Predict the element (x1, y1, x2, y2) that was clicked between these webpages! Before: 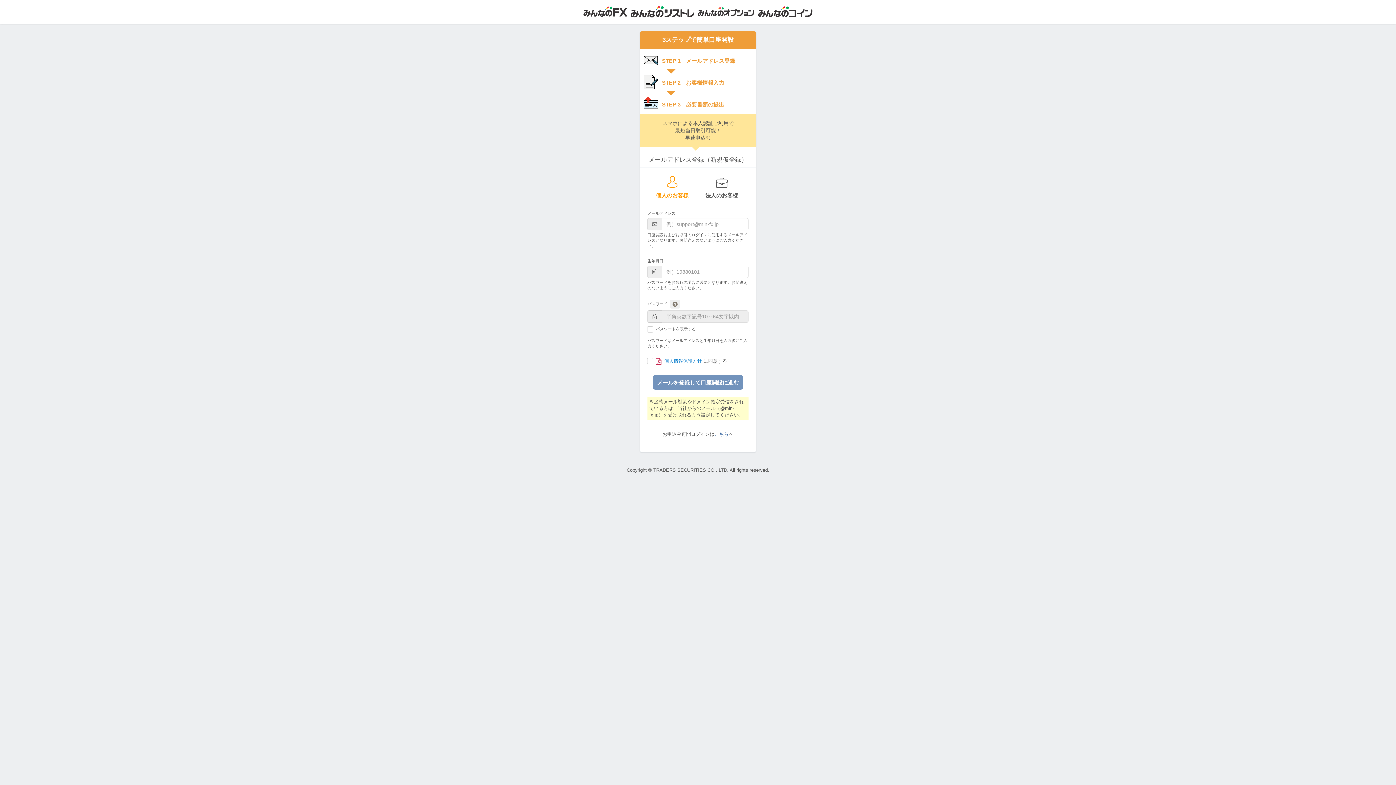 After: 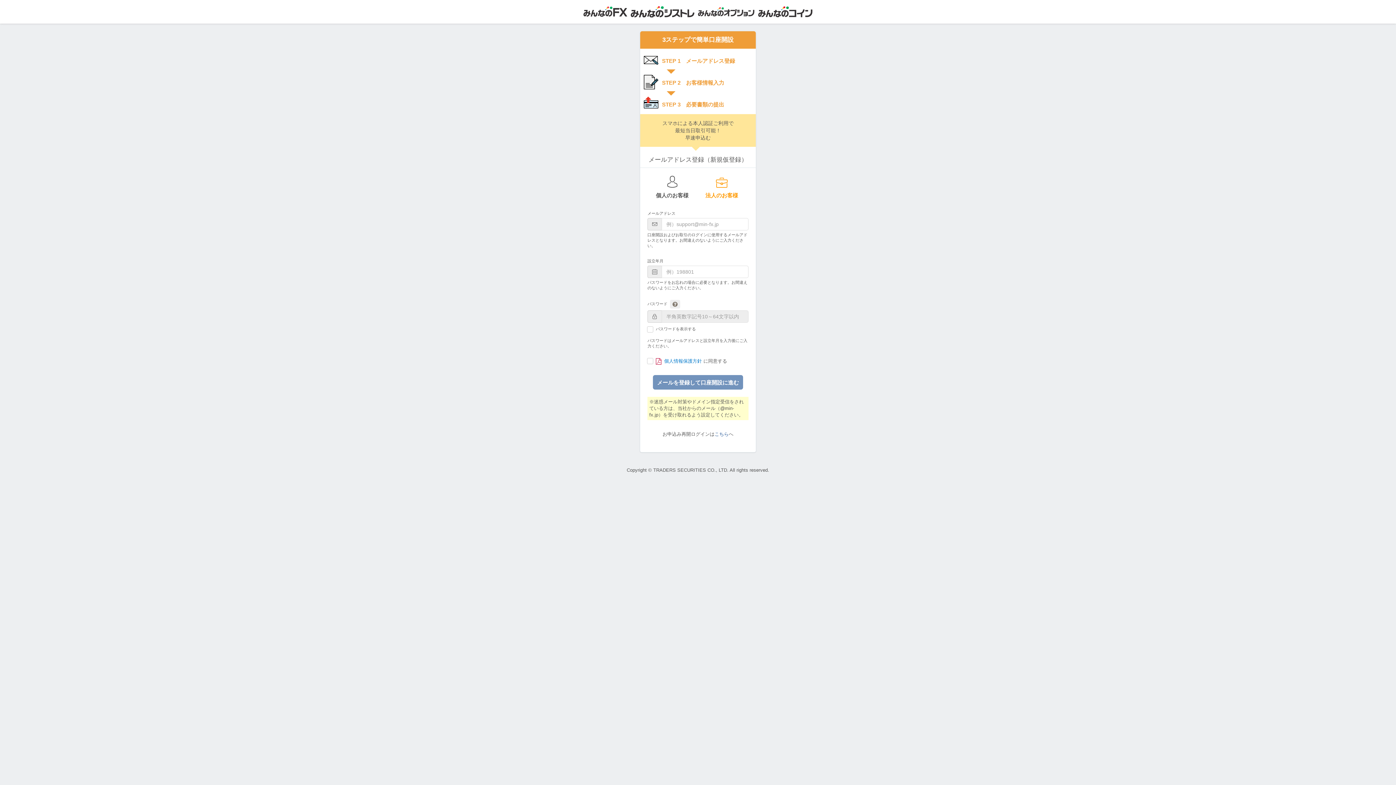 Action: label: 法人のお客様 bbox: (697, 175, 746, 199)